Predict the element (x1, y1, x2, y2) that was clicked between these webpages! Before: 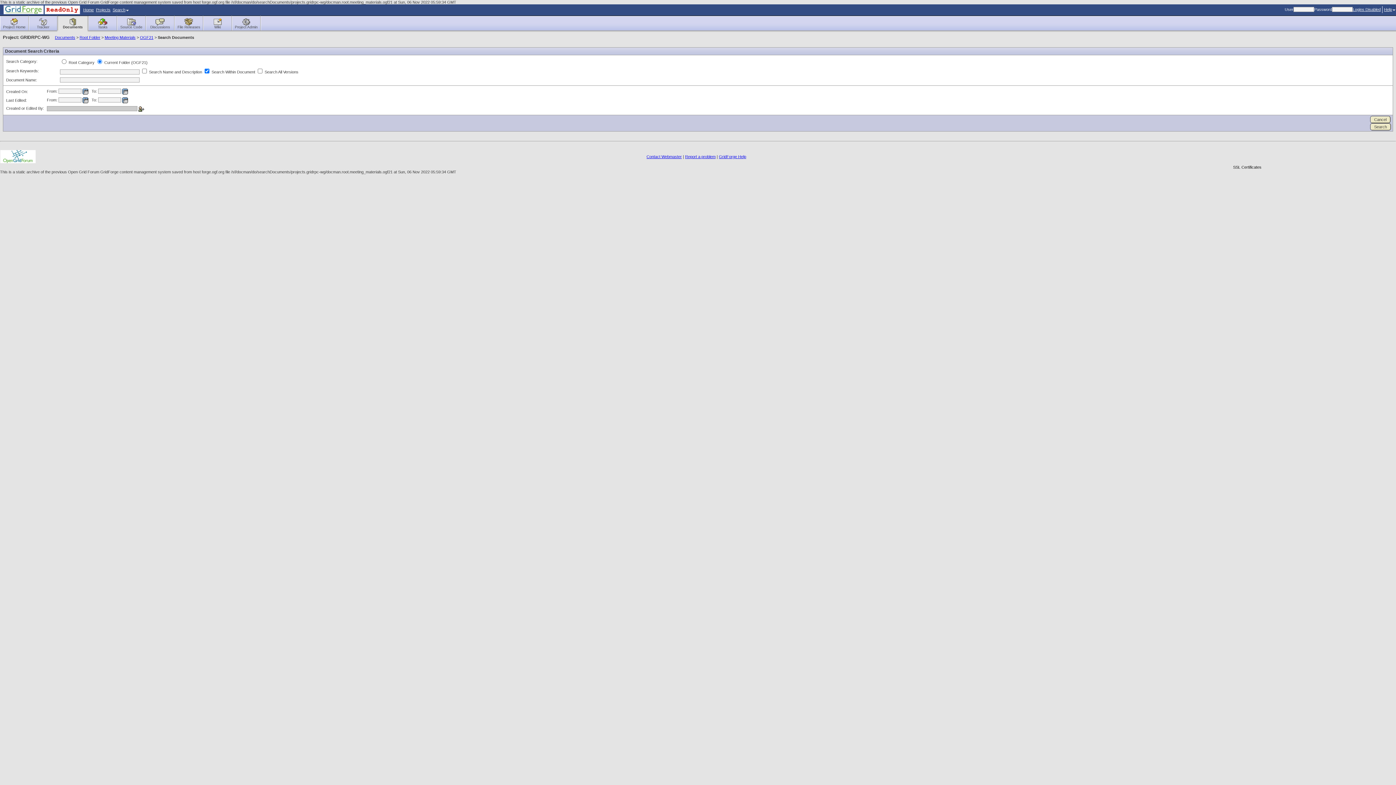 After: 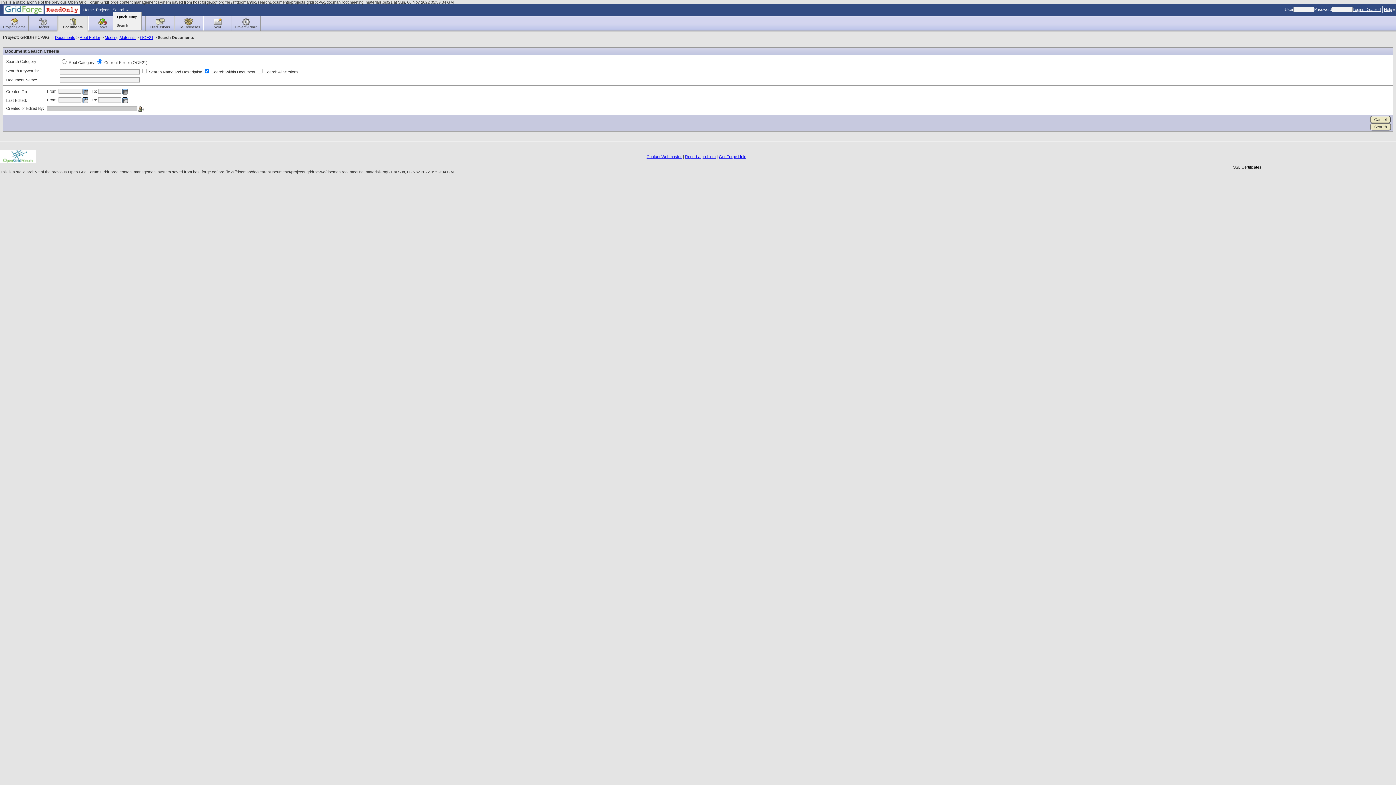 Action: label: Search bbox: (112, 7, 129, 12)